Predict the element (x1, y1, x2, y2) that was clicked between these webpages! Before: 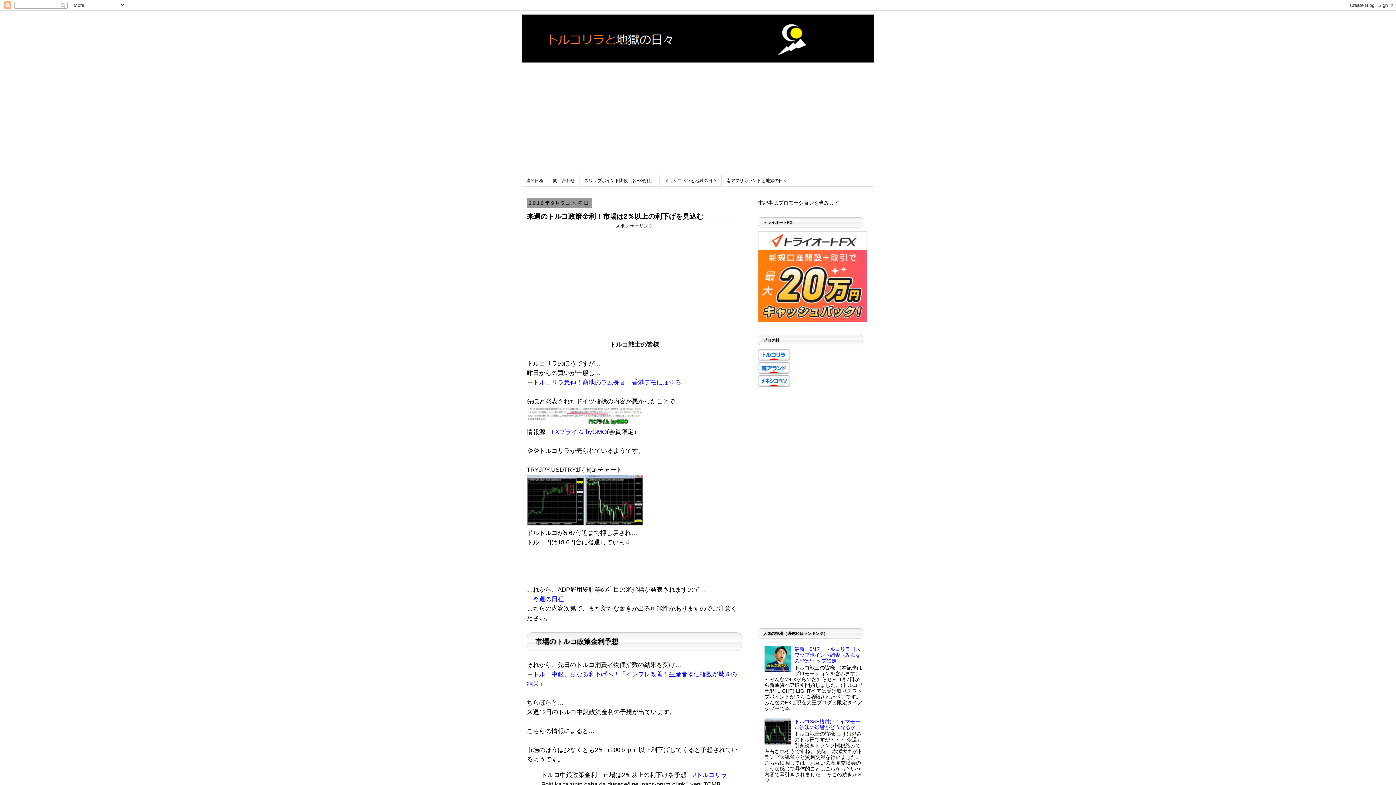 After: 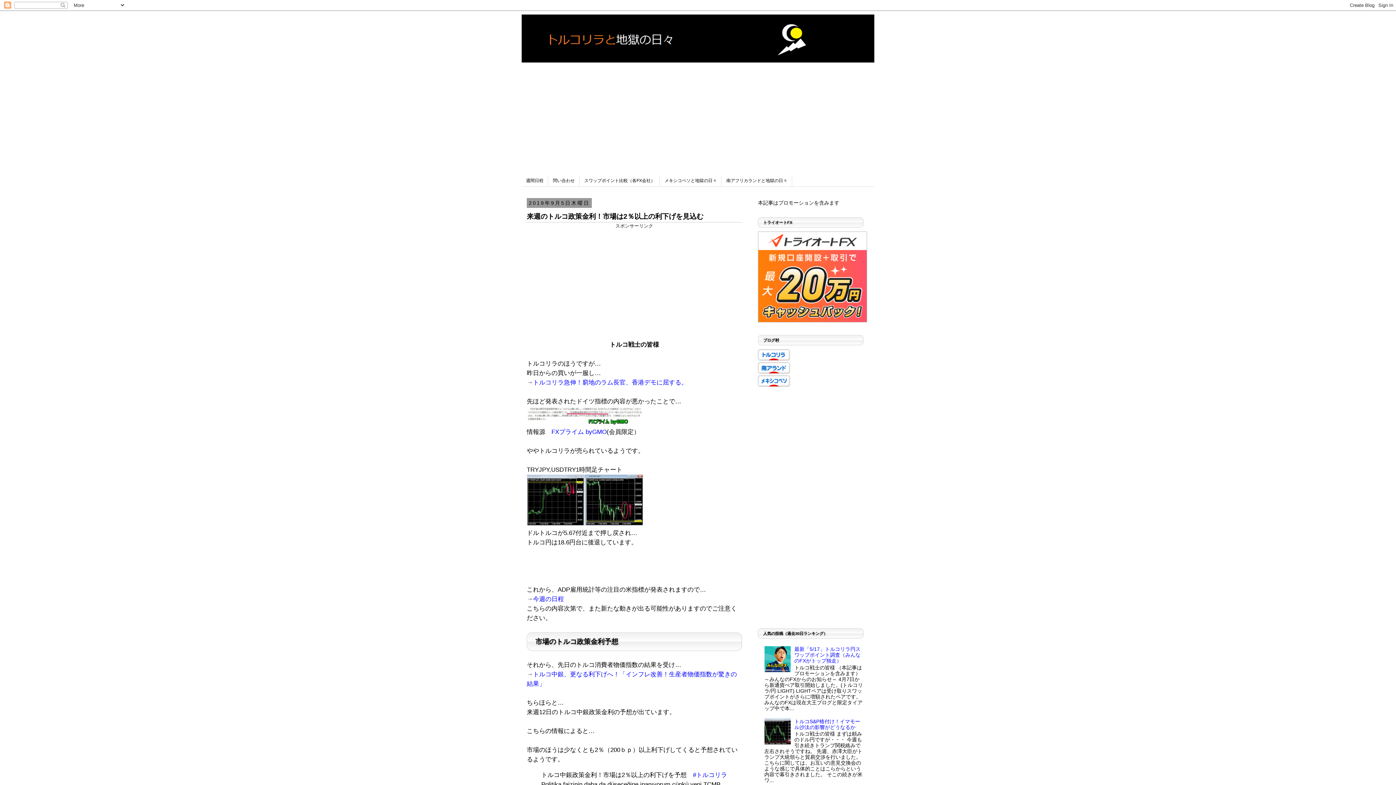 Action: bbox: (764, 740, 792, 746)